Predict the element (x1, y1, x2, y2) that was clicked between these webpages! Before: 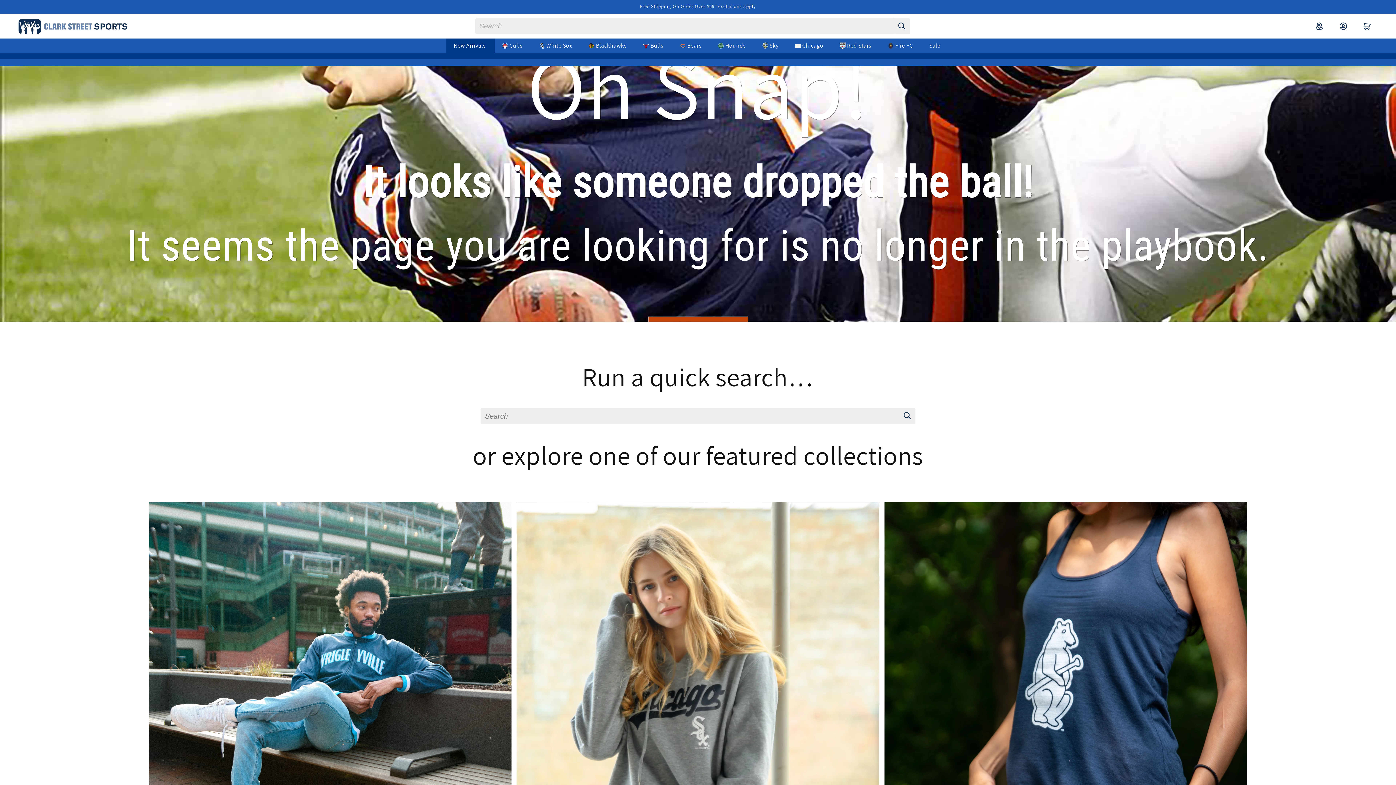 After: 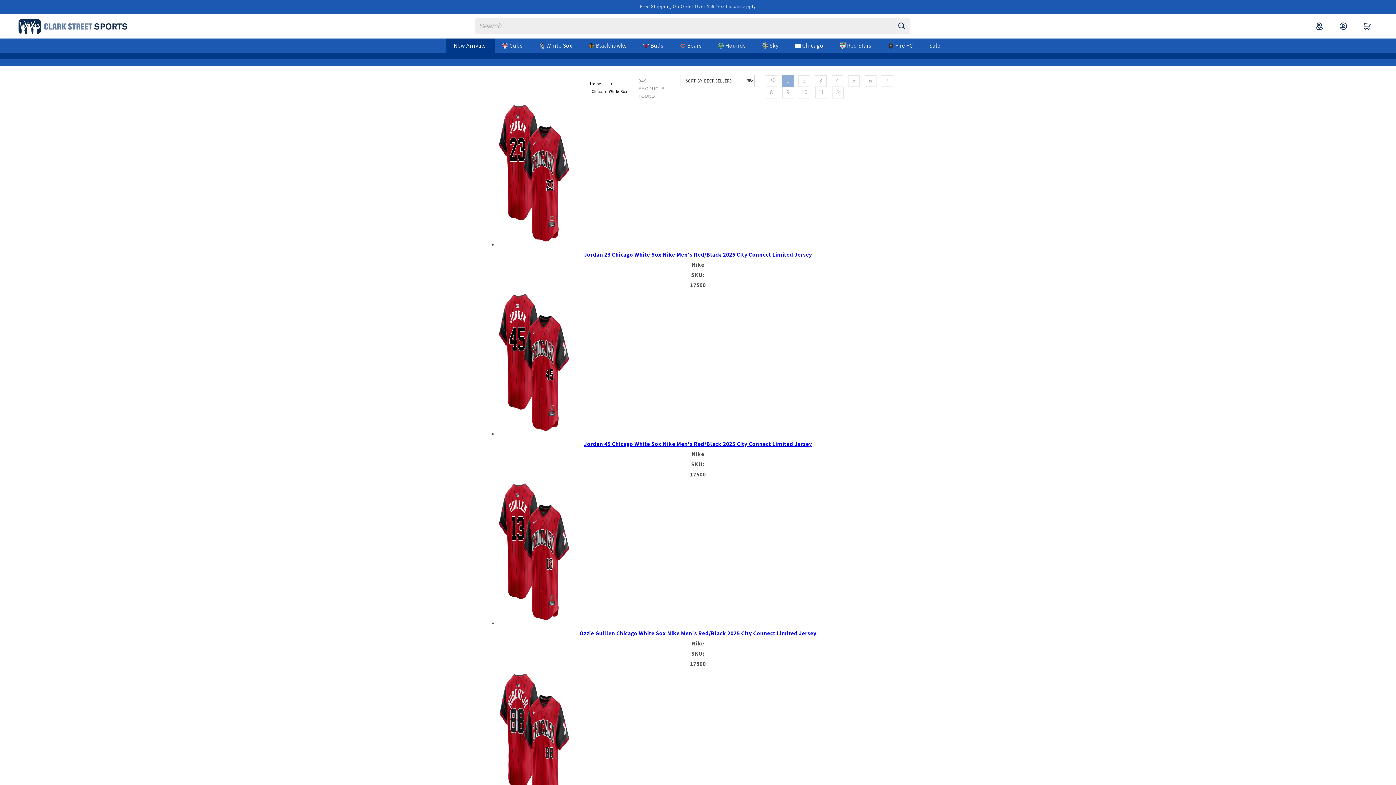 Action: label: White Sox bbox: (531, 38, 579, 53)